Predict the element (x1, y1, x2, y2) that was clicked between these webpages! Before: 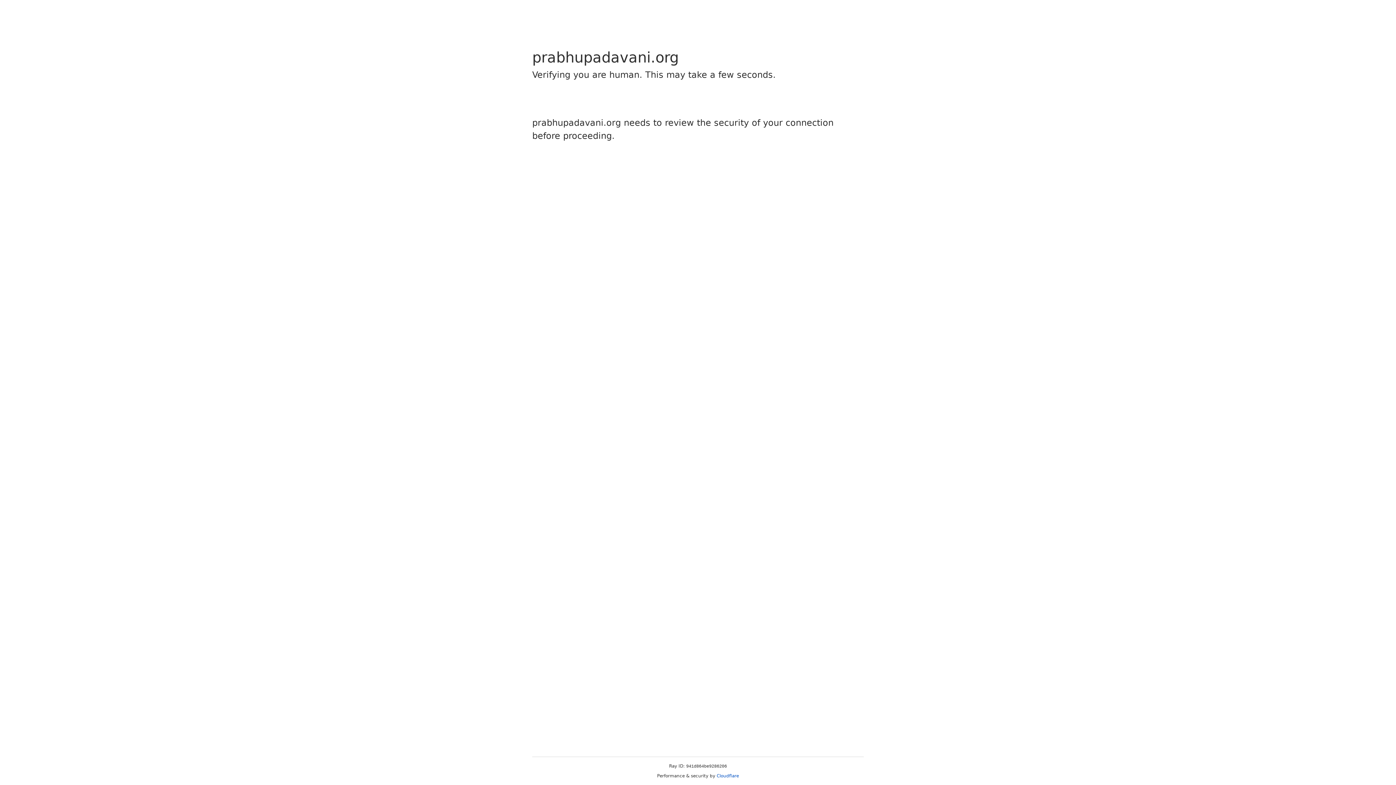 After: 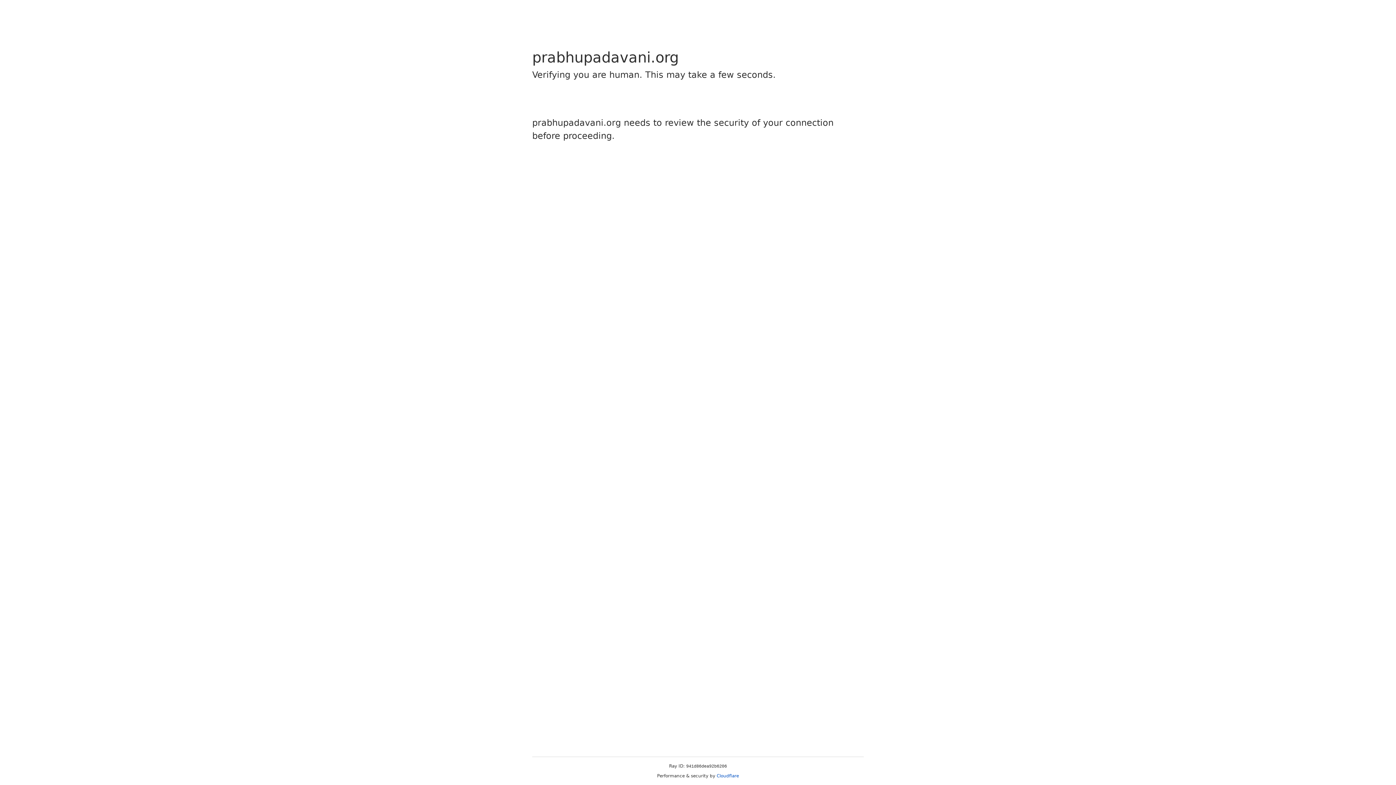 Action: bbox: (716, 773, 739, 778) label: Cloudflare